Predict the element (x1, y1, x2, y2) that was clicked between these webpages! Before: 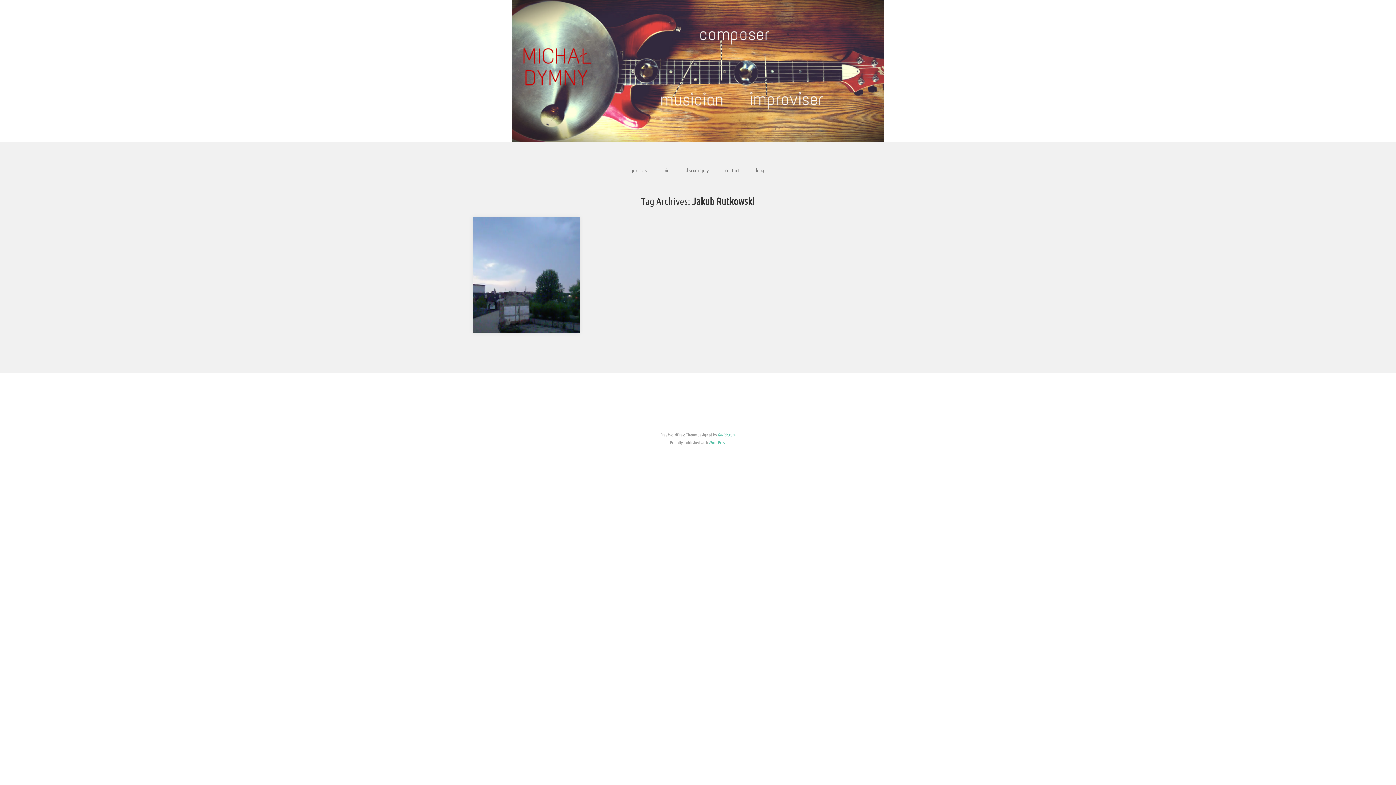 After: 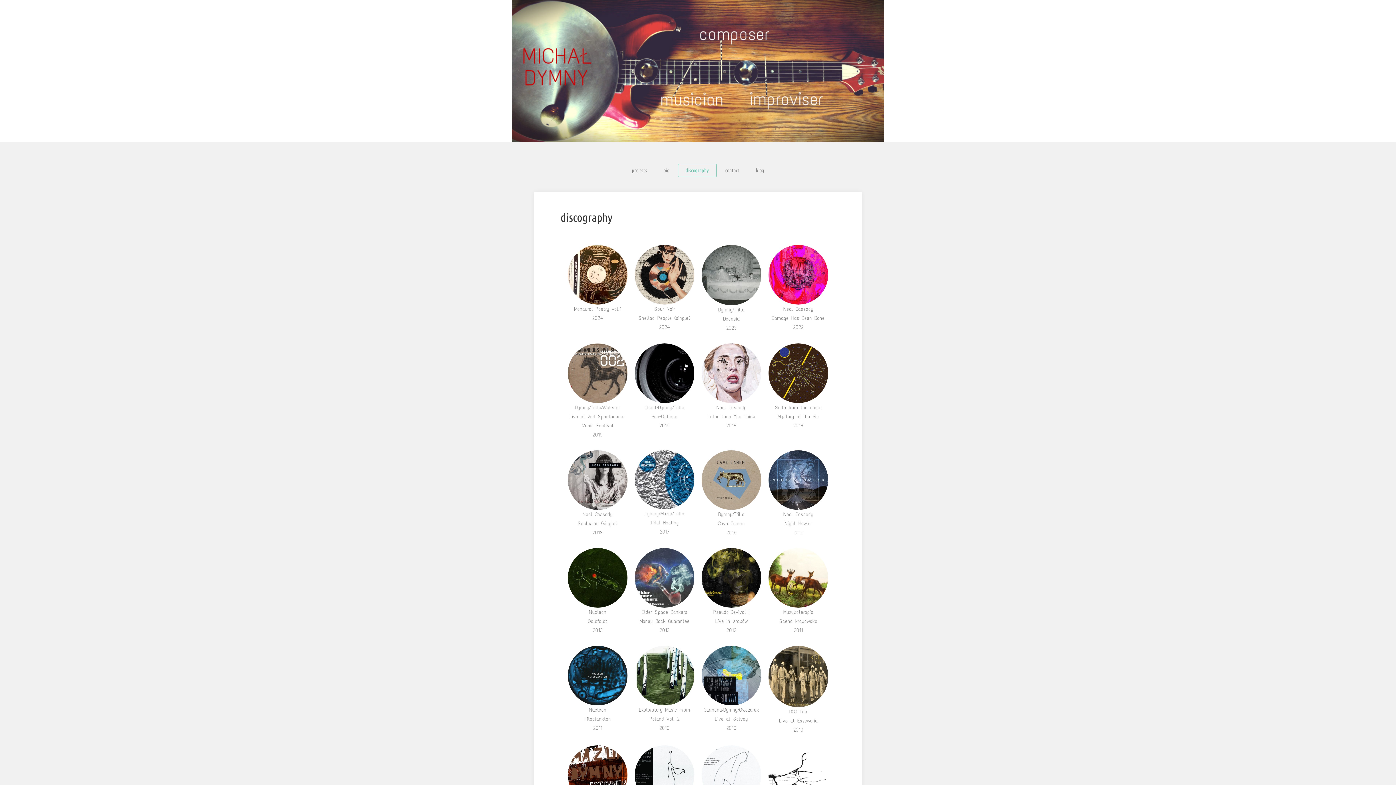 Action: label: discography bbox: (678, 164, 716, 177)